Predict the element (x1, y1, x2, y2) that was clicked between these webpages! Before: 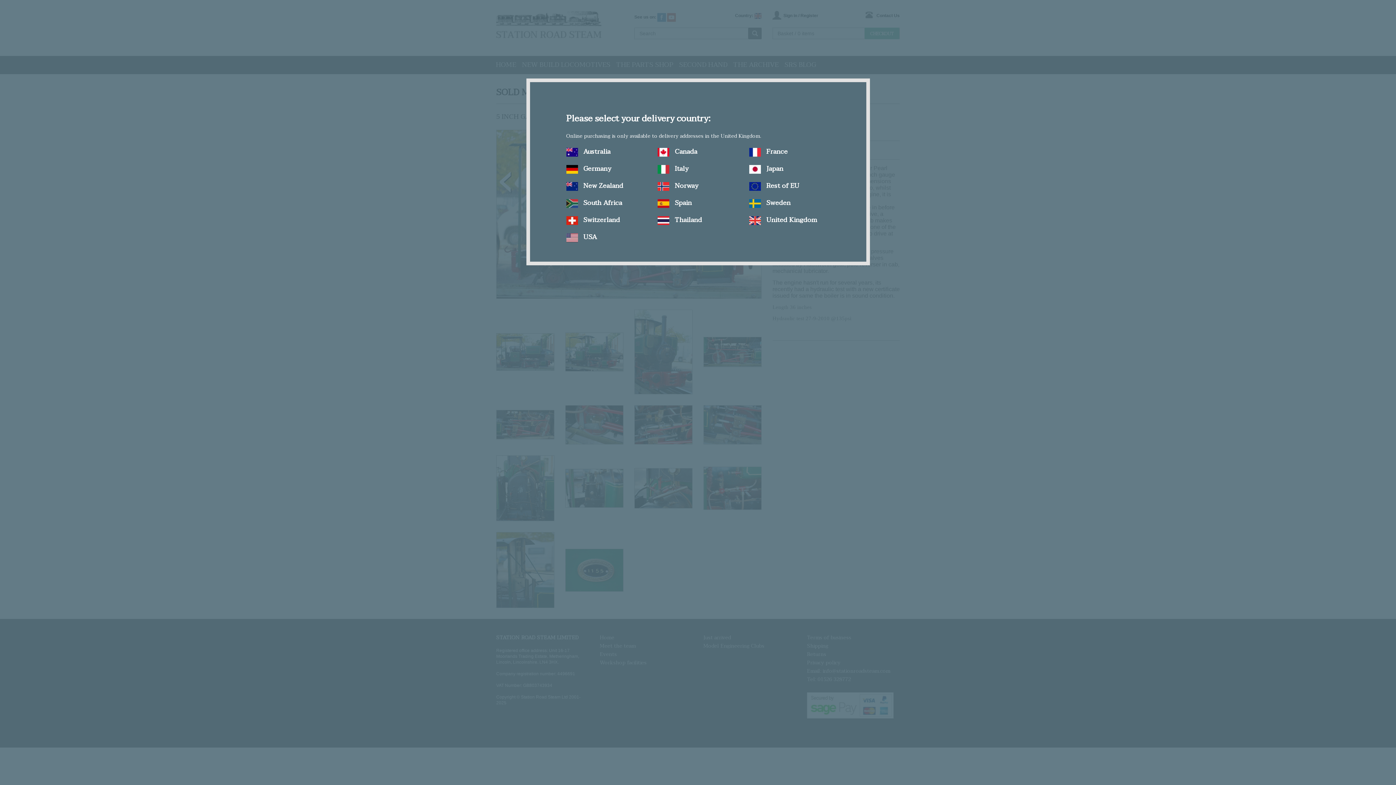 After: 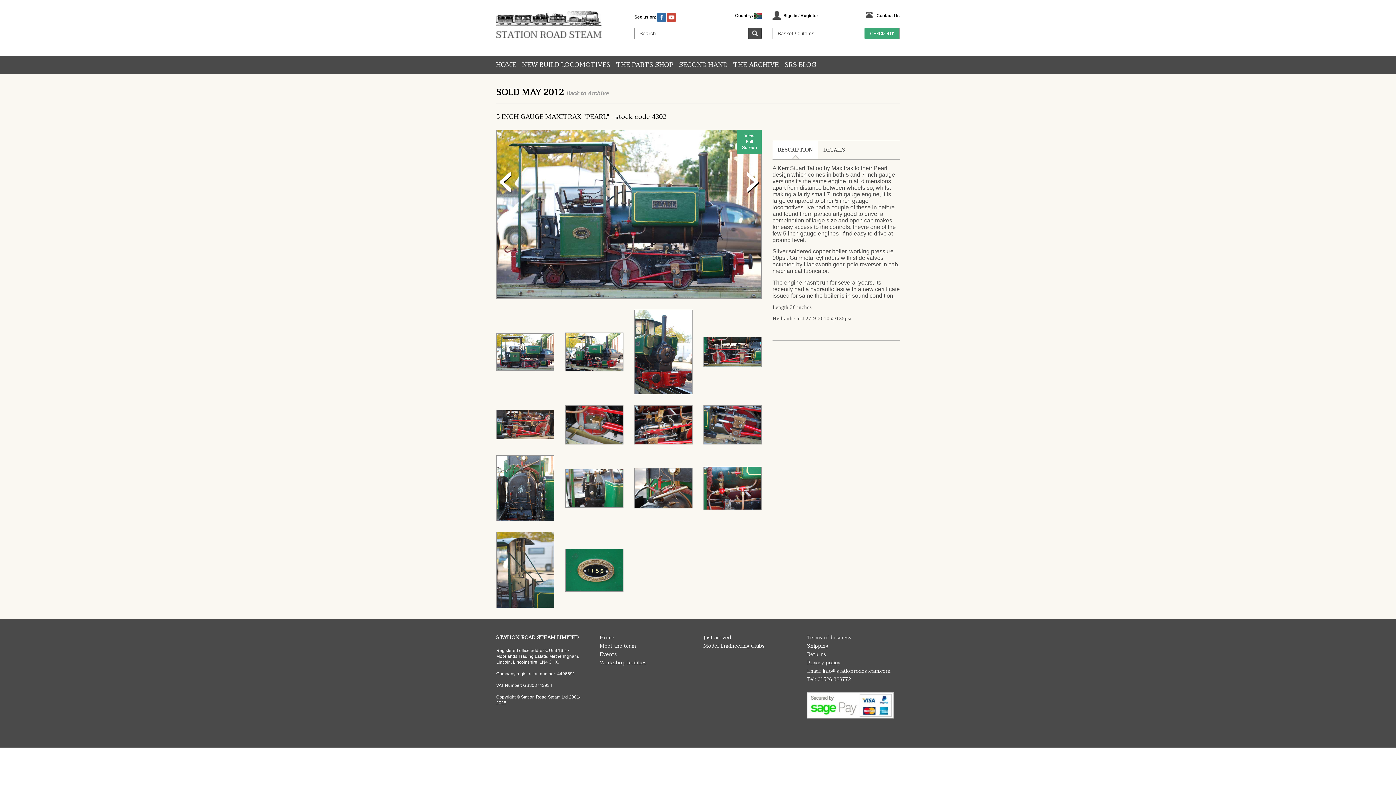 Action: label:  South Africa bbox: (566, 197, 622, 208)